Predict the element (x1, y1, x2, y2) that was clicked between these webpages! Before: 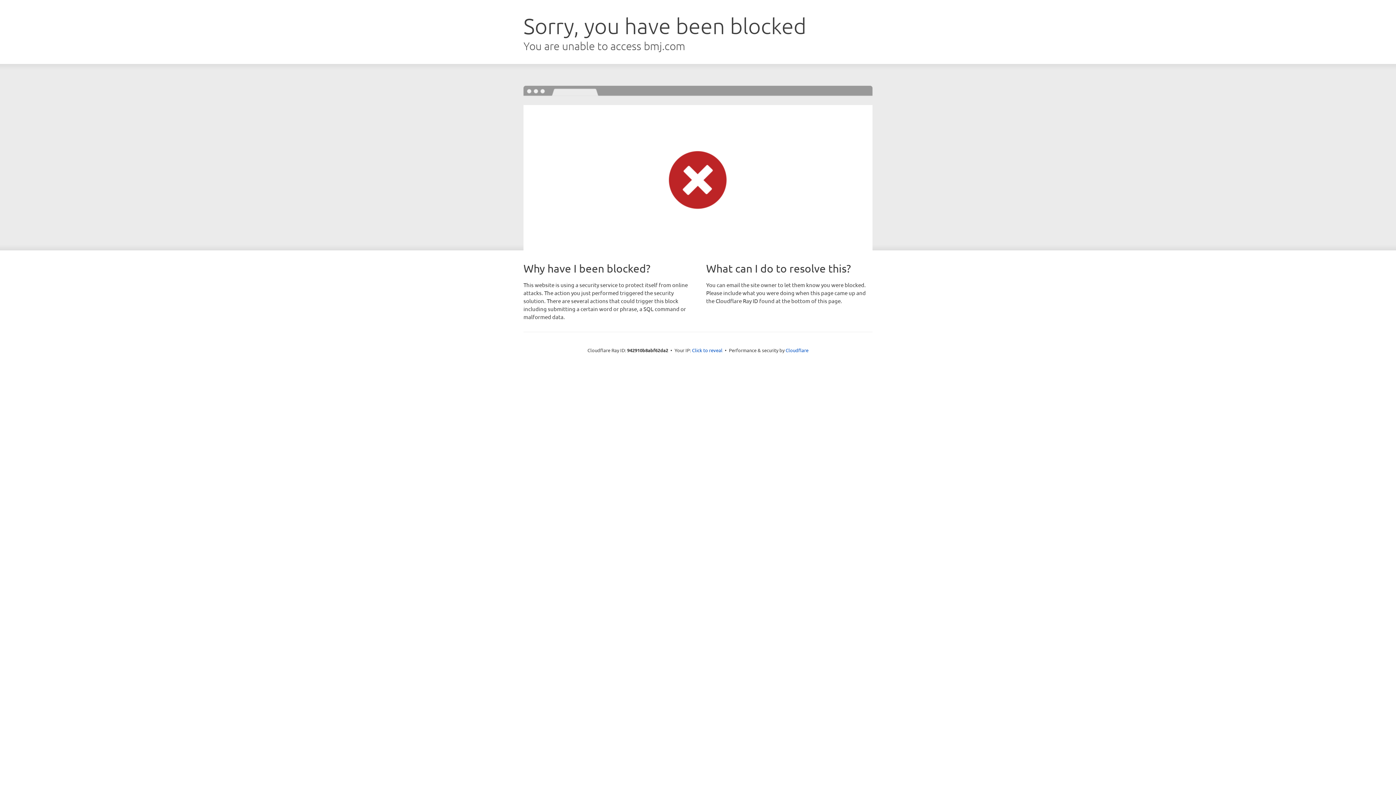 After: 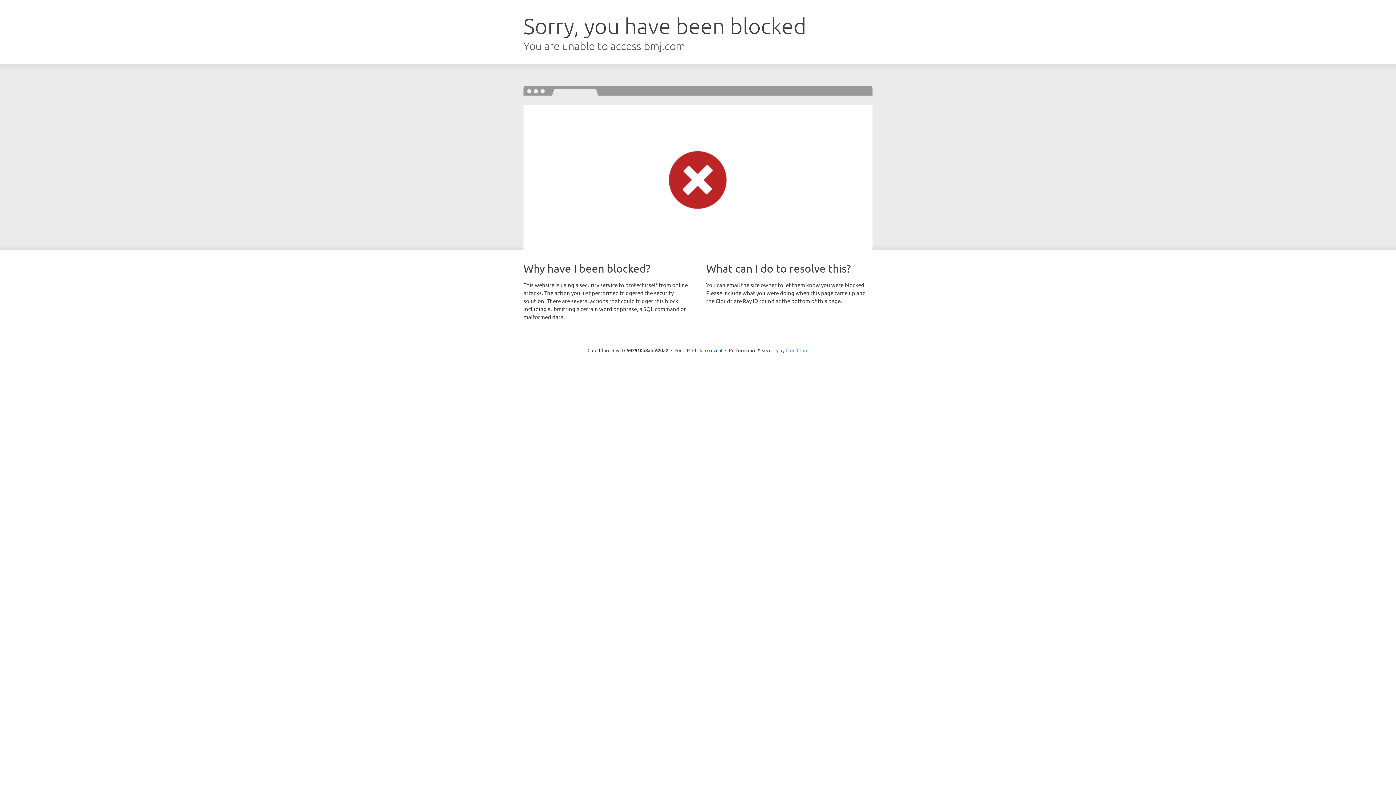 Action: bbox: (785, 347, 808, 353) label: Cloudflare